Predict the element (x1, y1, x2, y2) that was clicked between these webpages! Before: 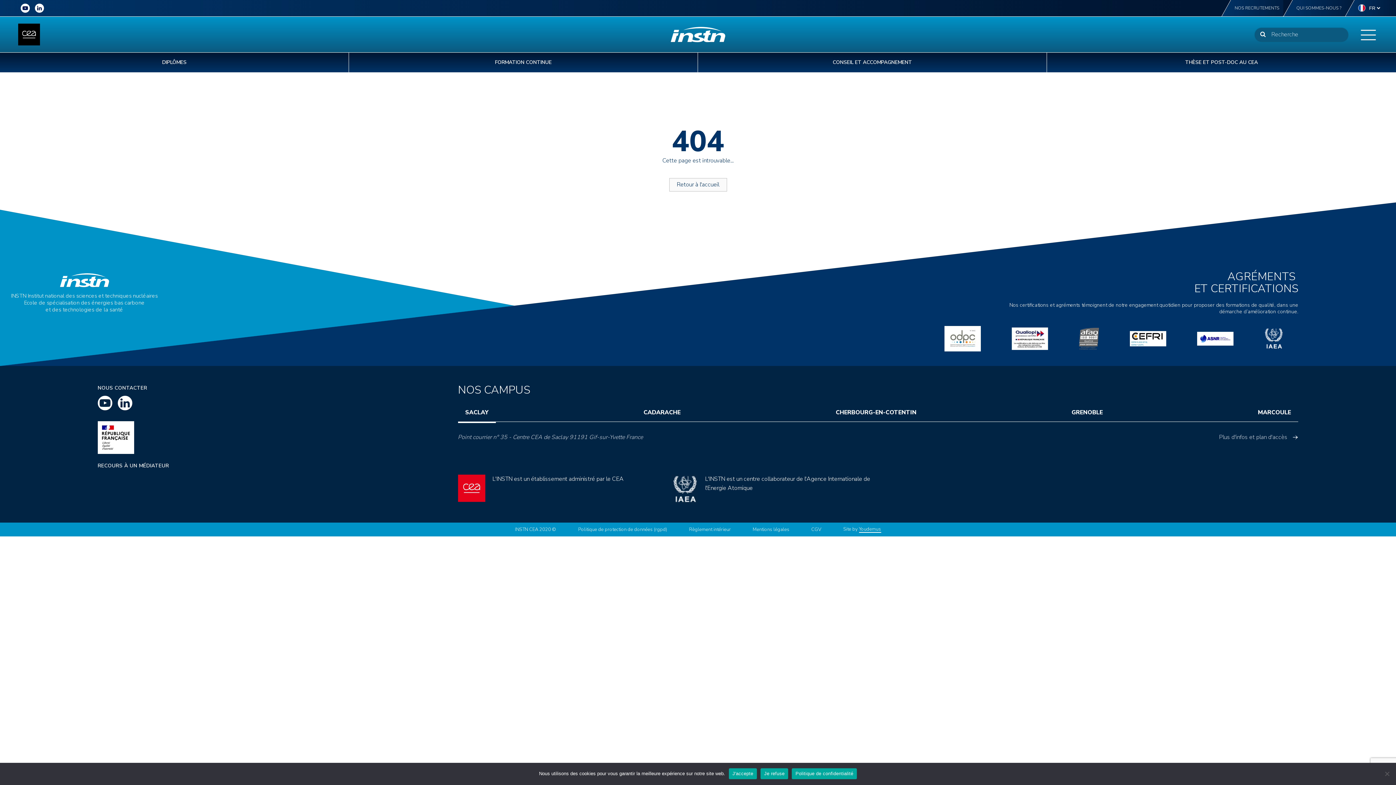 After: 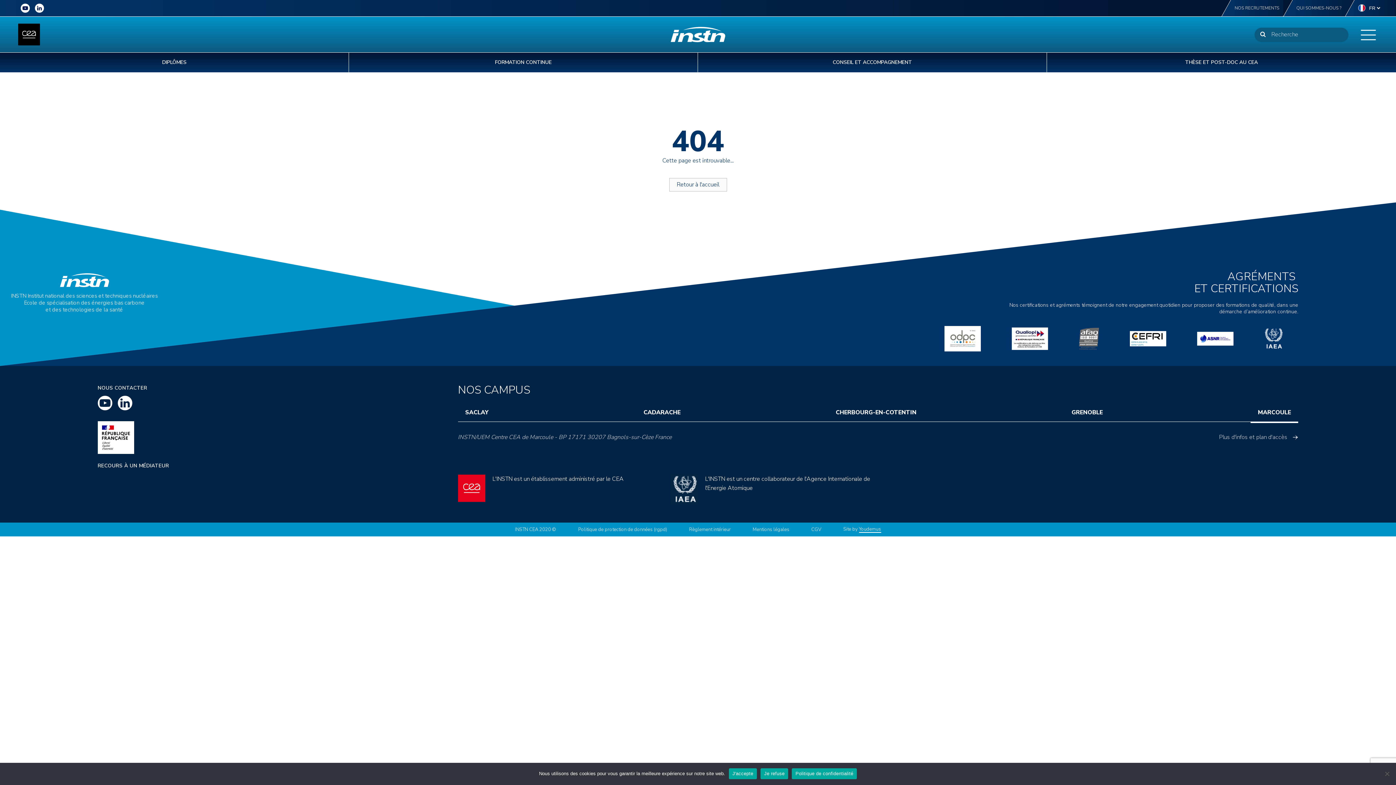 Action: label: MARCOULE bbox: (1250, 403, 1298, 421)